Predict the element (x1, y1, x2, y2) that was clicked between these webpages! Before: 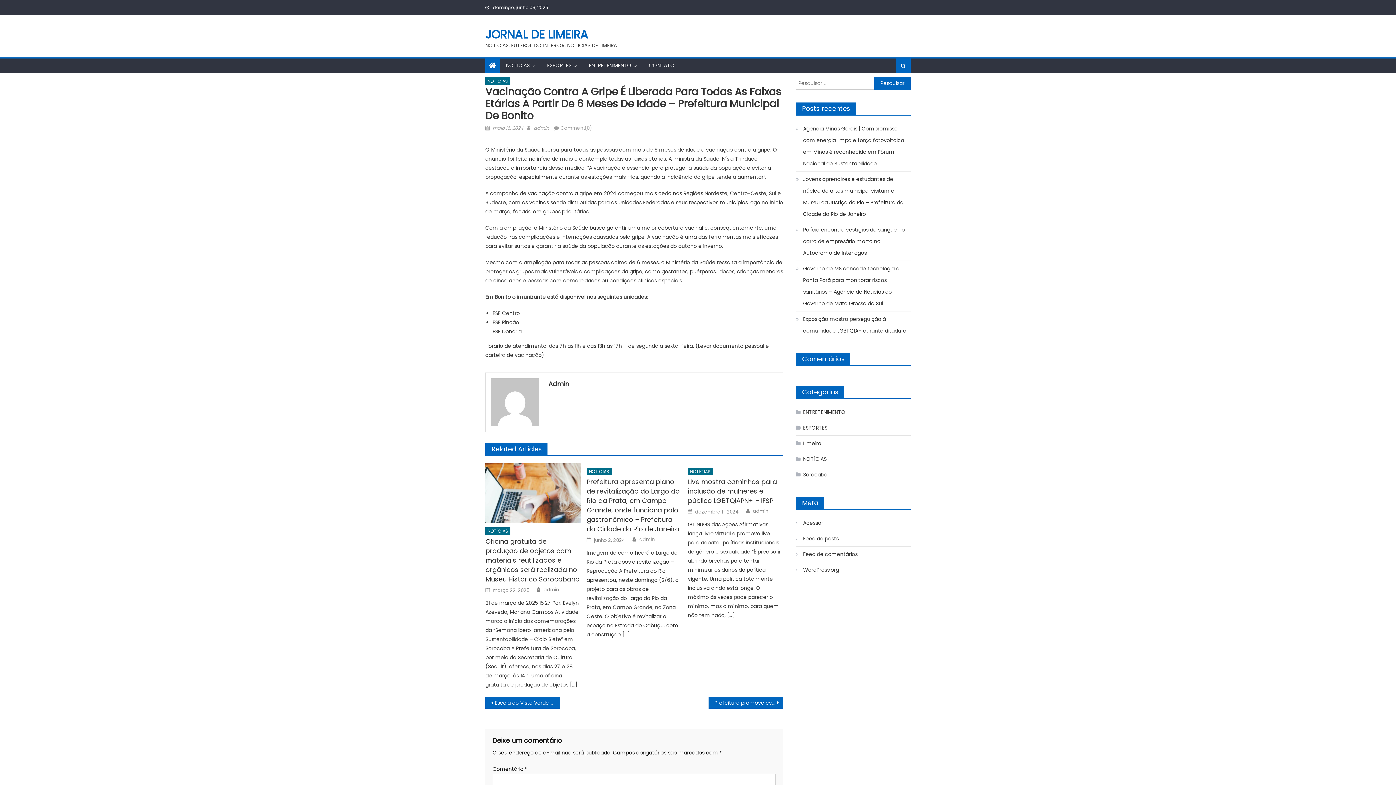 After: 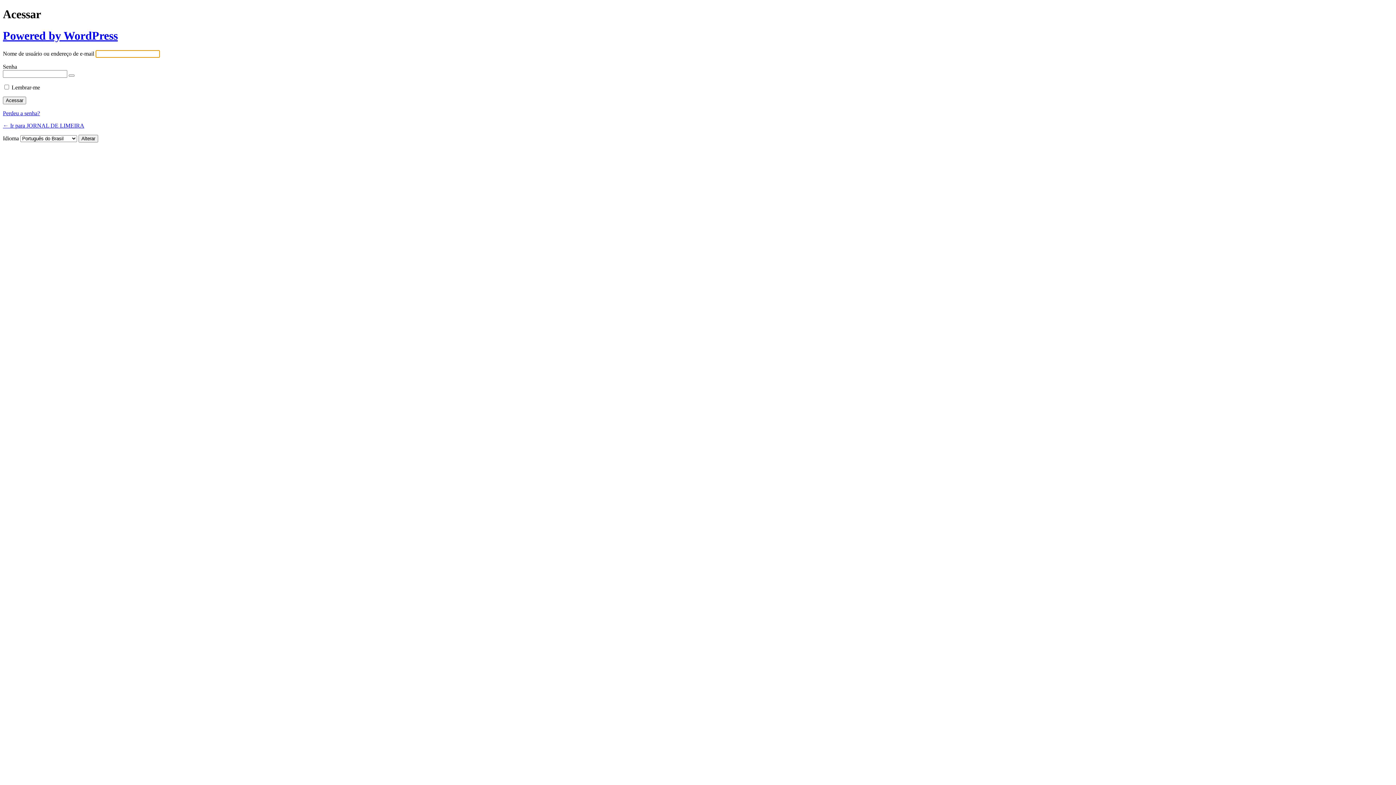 Action: label: Acessar bbox: (796, 517, 823, 529)